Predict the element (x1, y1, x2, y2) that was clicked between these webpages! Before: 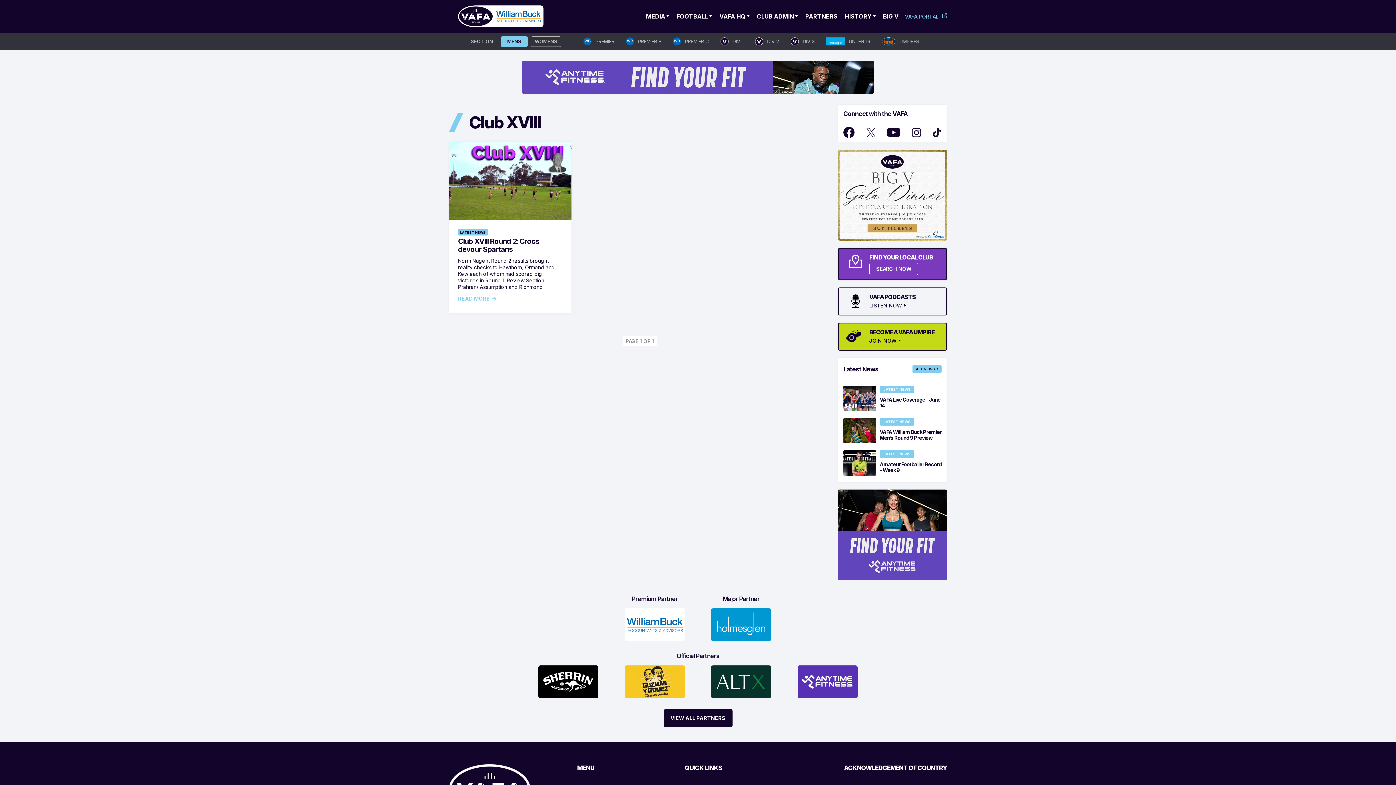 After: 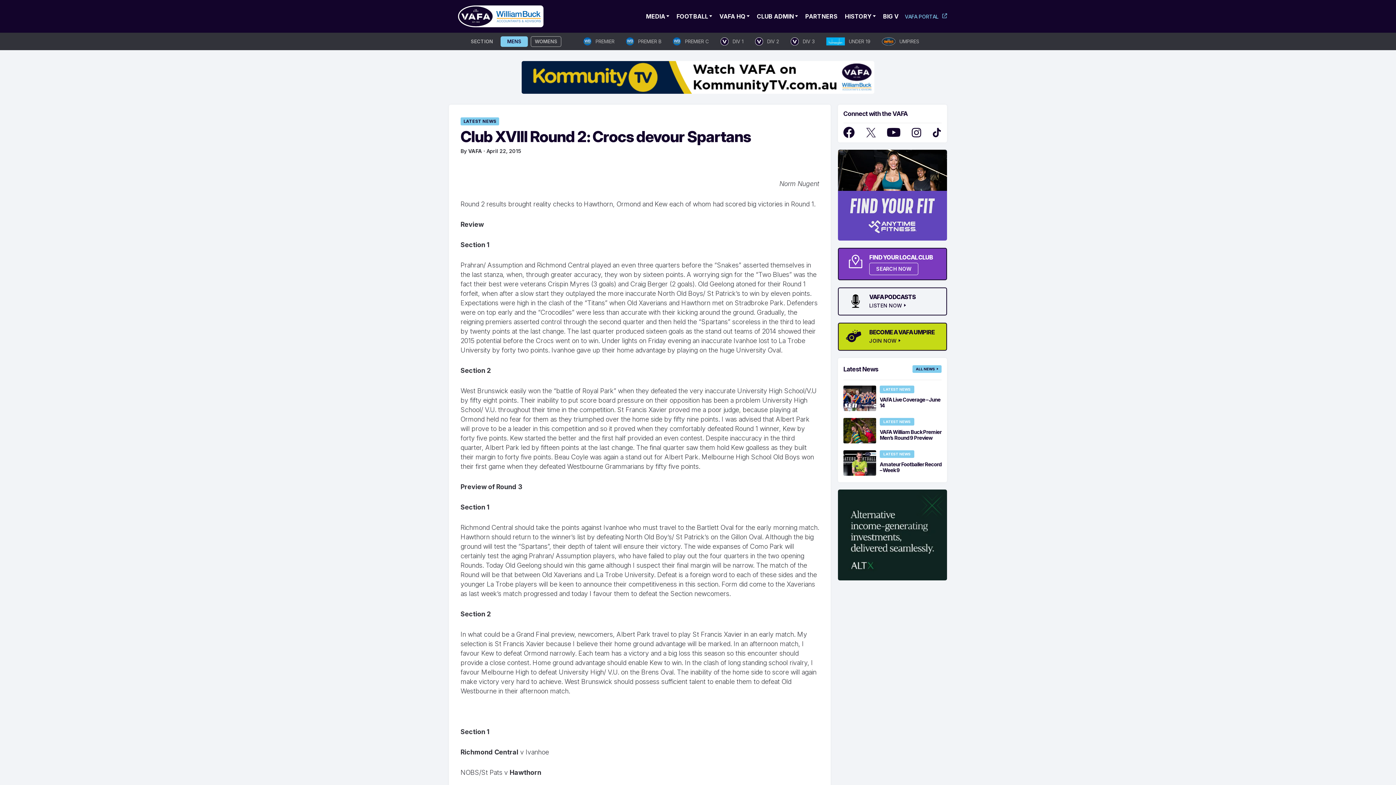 Action: label: READ MORE bbox: (458, 296, 496, 301)